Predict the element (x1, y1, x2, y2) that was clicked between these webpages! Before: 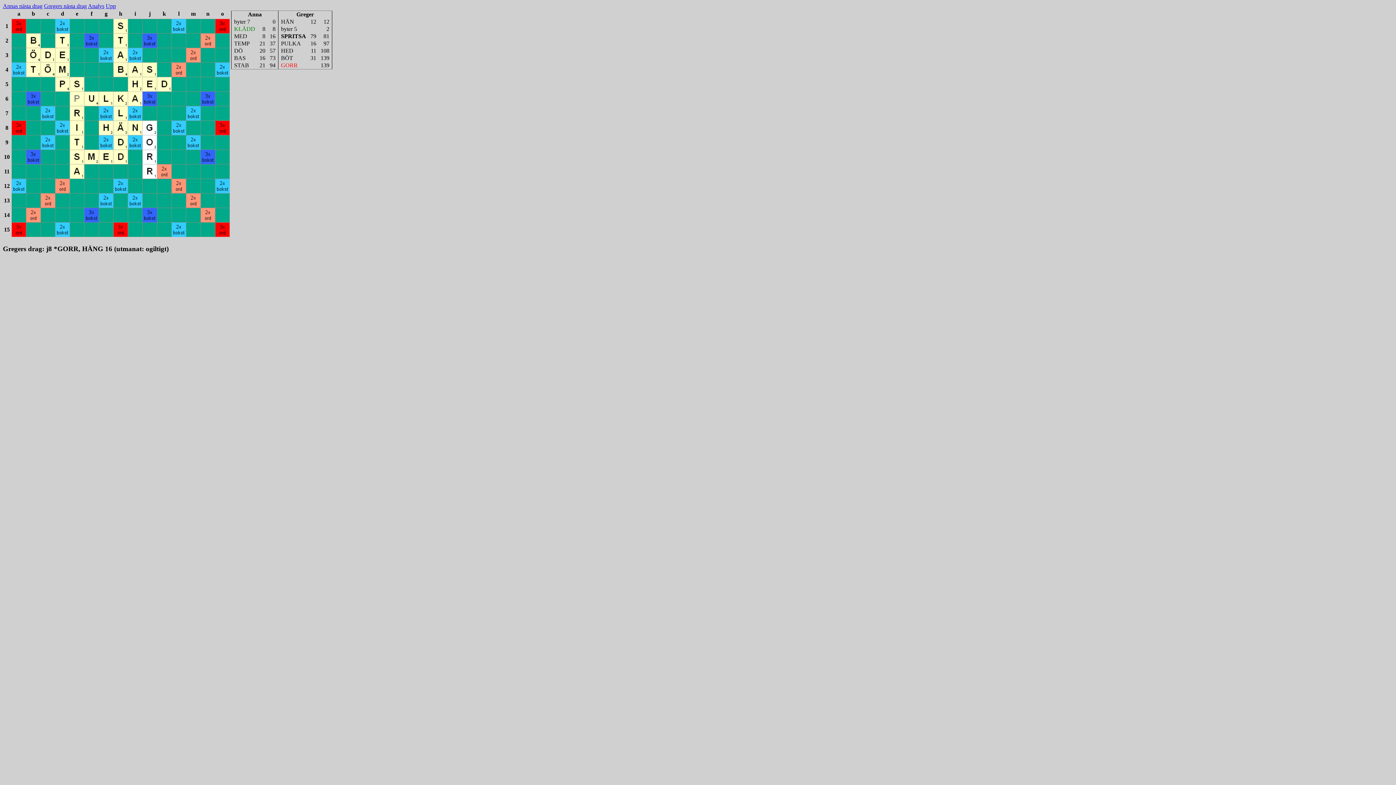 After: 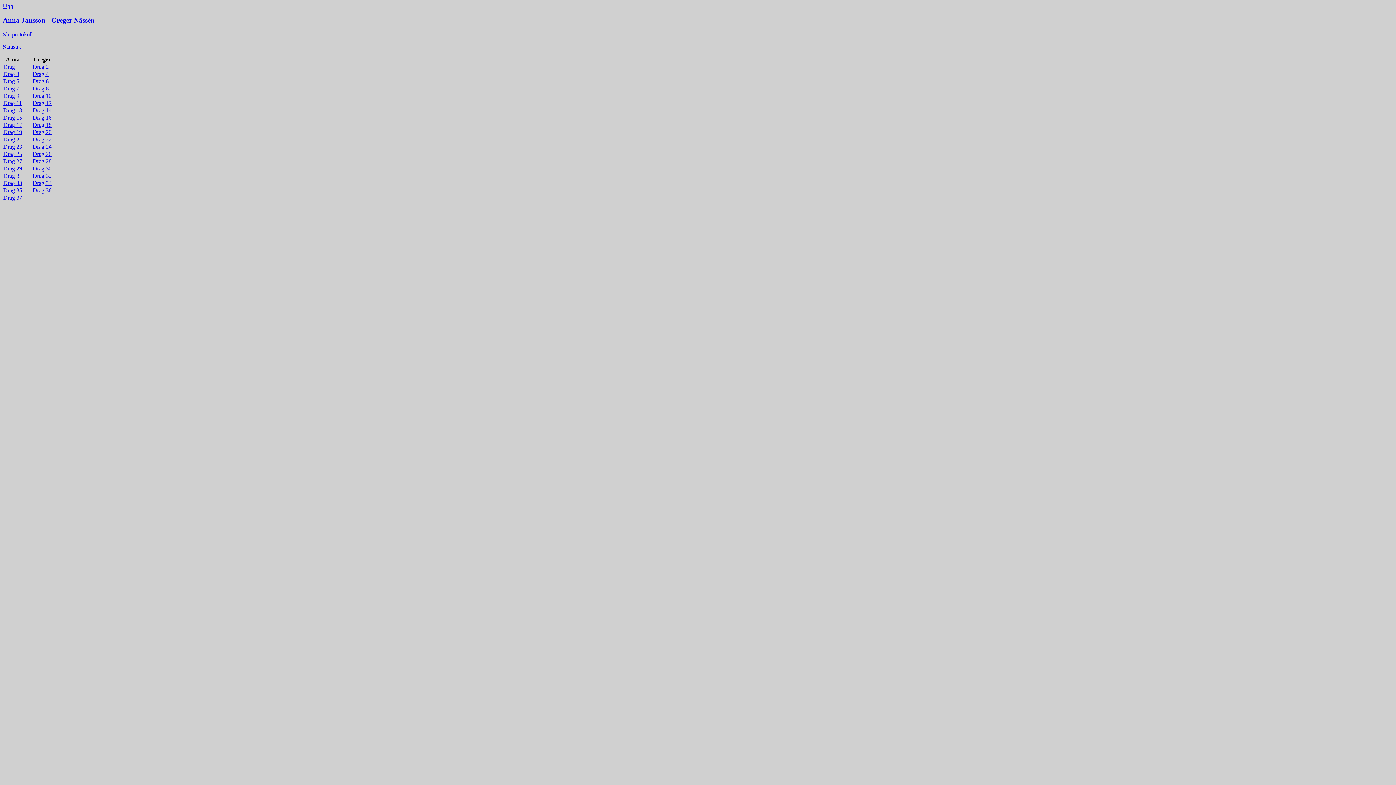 Action: bbox: (105, 2, 116, 9) label: Upp